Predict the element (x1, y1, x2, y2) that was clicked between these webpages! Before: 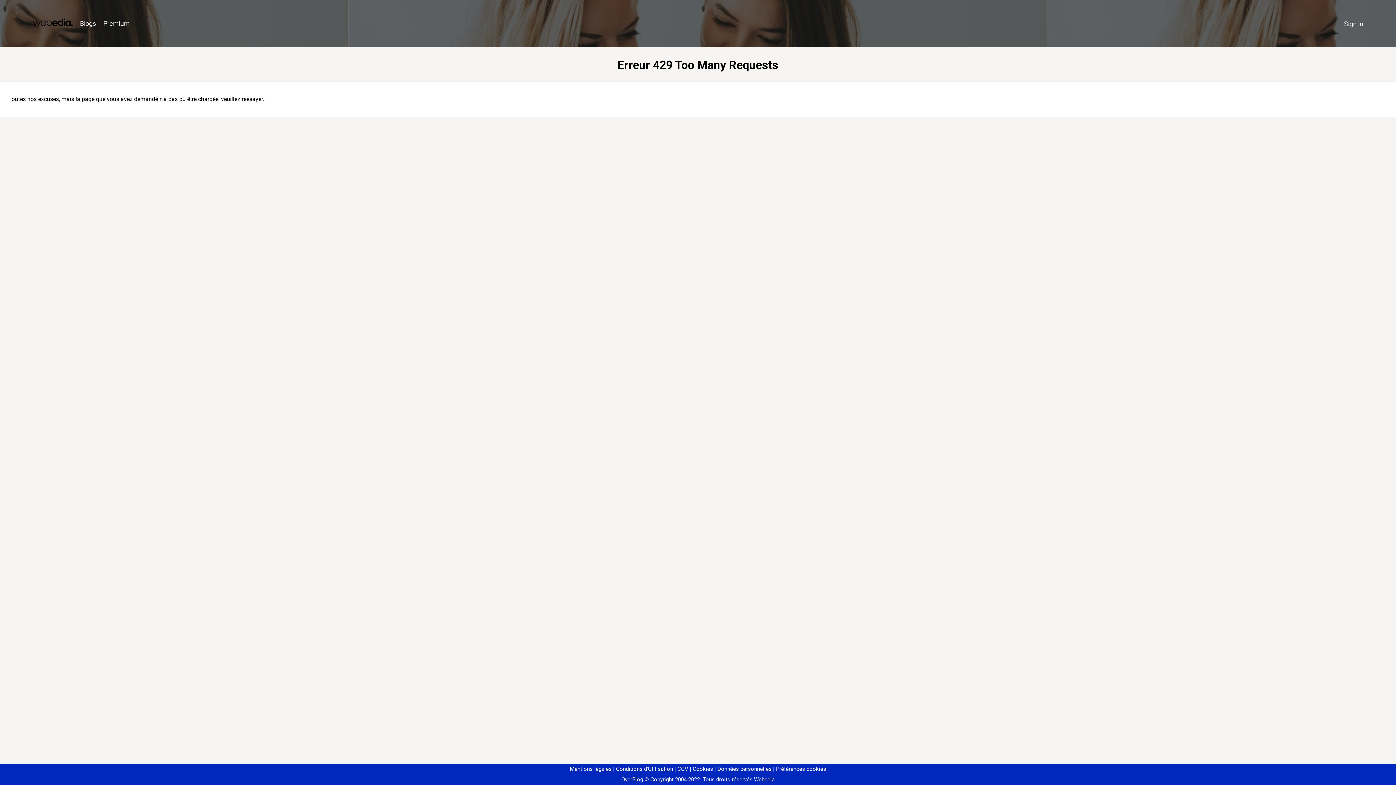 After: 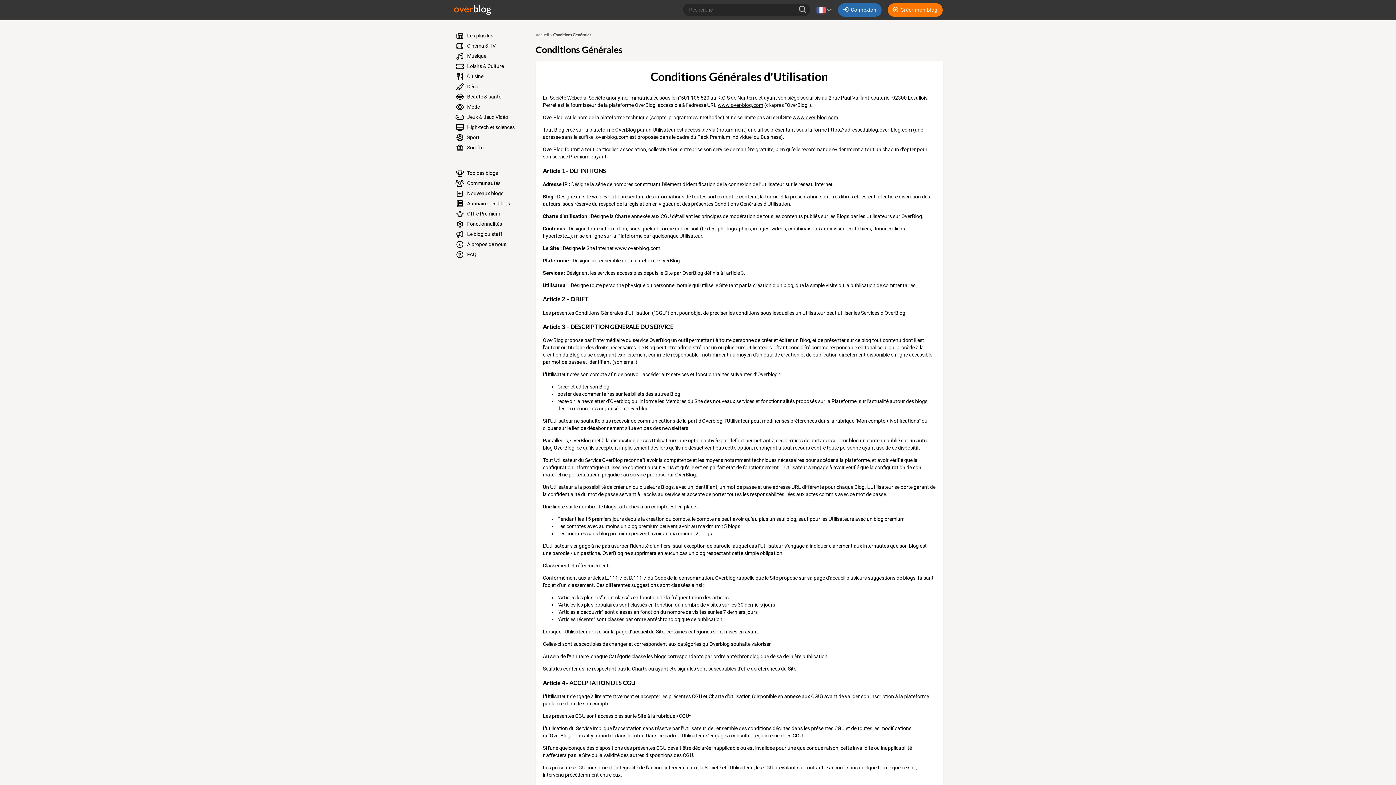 Action: label: Conditions d'Utilisation bbox: (613, 766, 673, 772)